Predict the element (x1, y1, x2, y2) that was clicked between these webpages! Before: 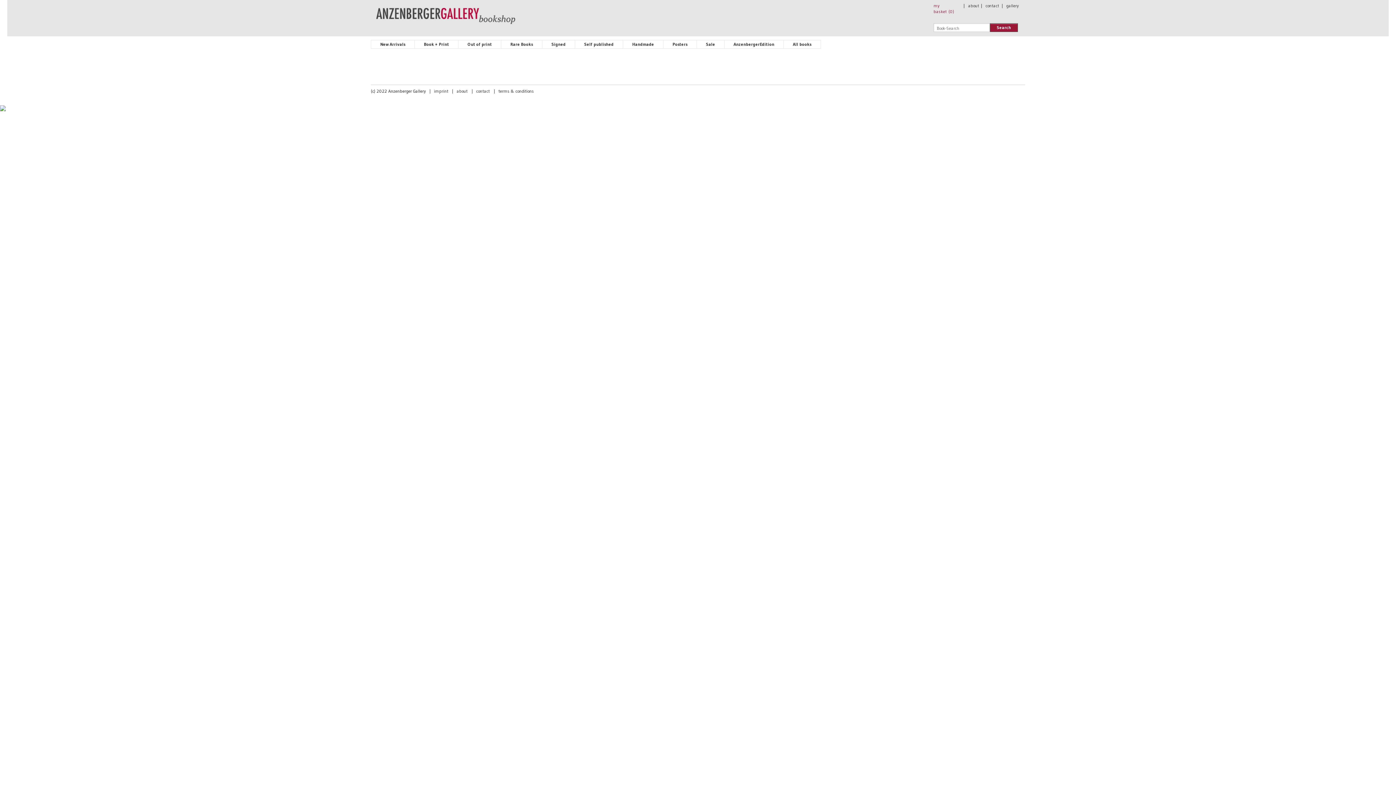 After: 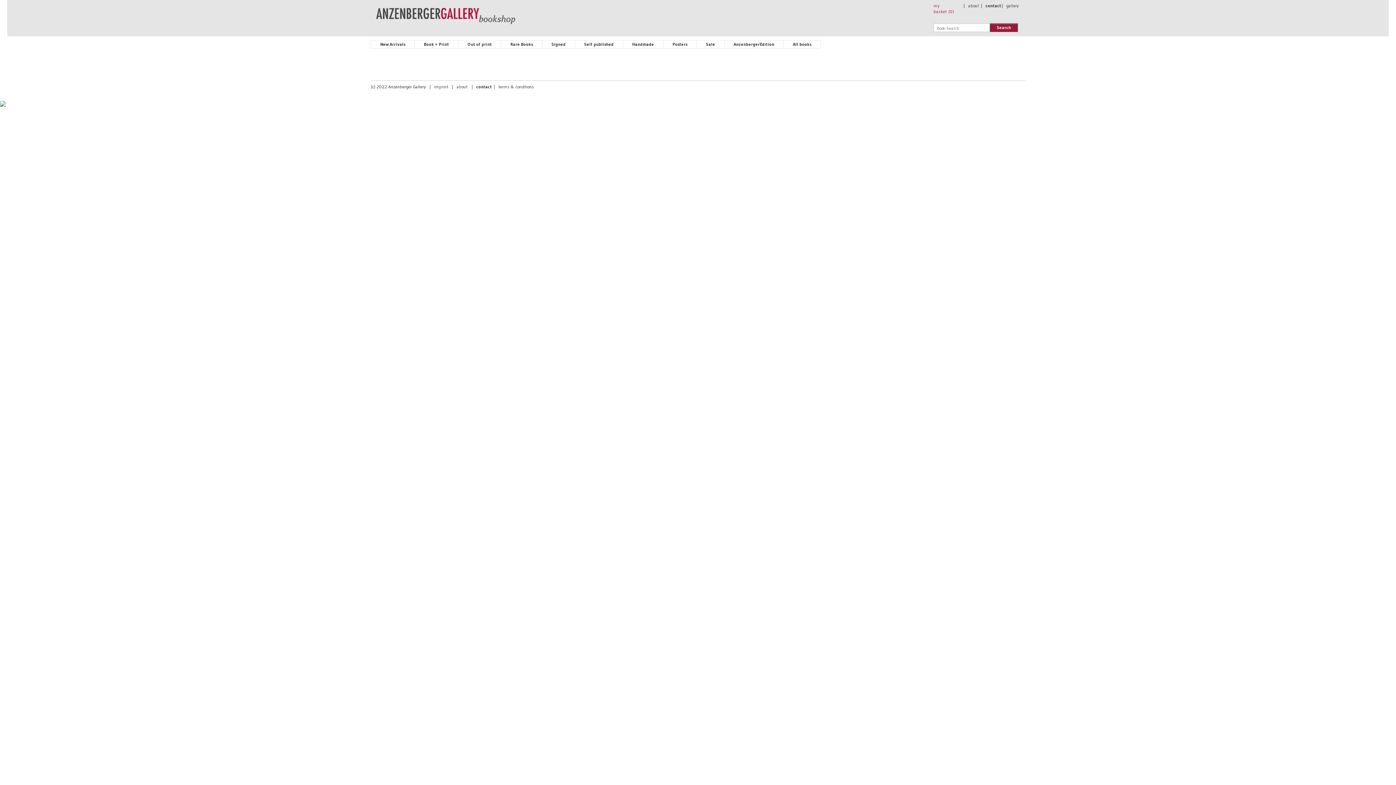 Action: label: contact bbox: (985, 2, 999, 8)